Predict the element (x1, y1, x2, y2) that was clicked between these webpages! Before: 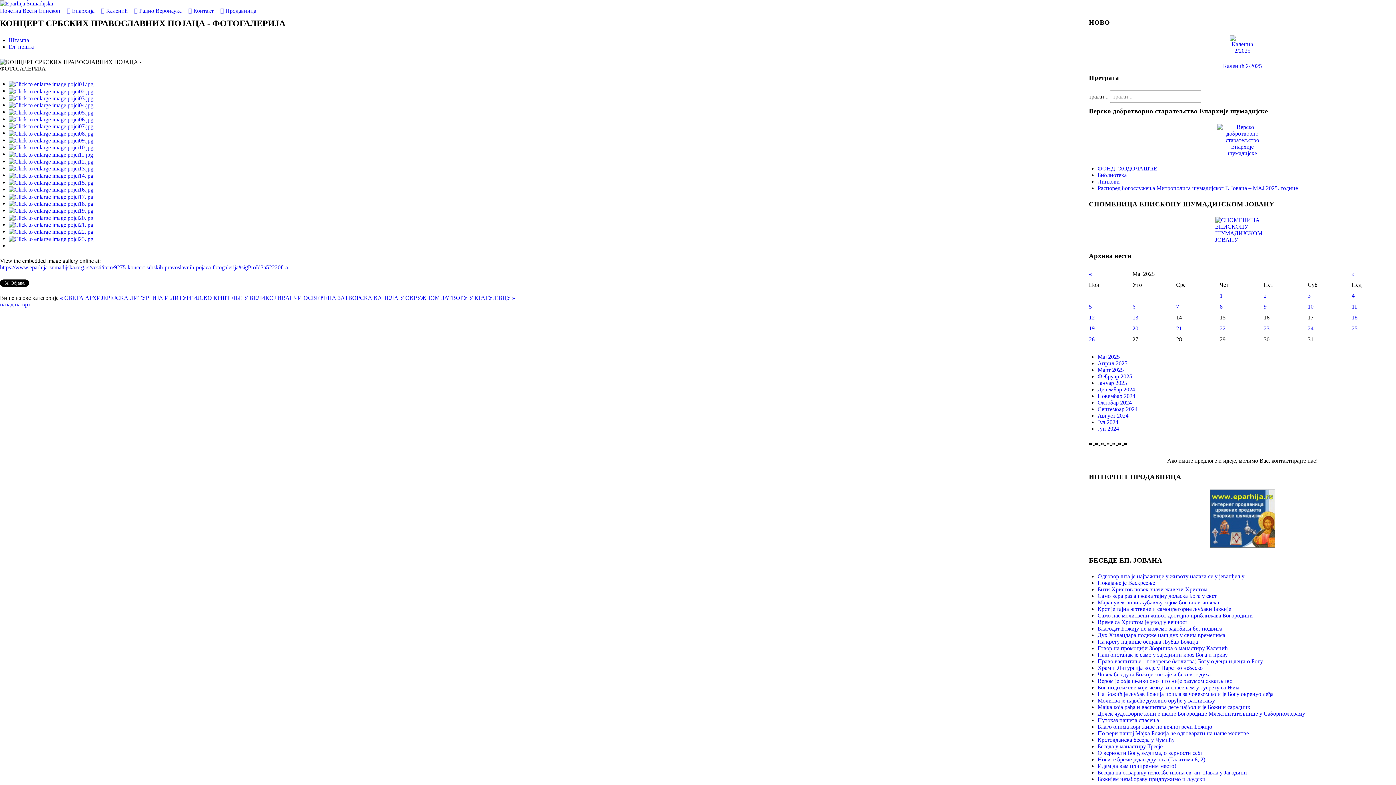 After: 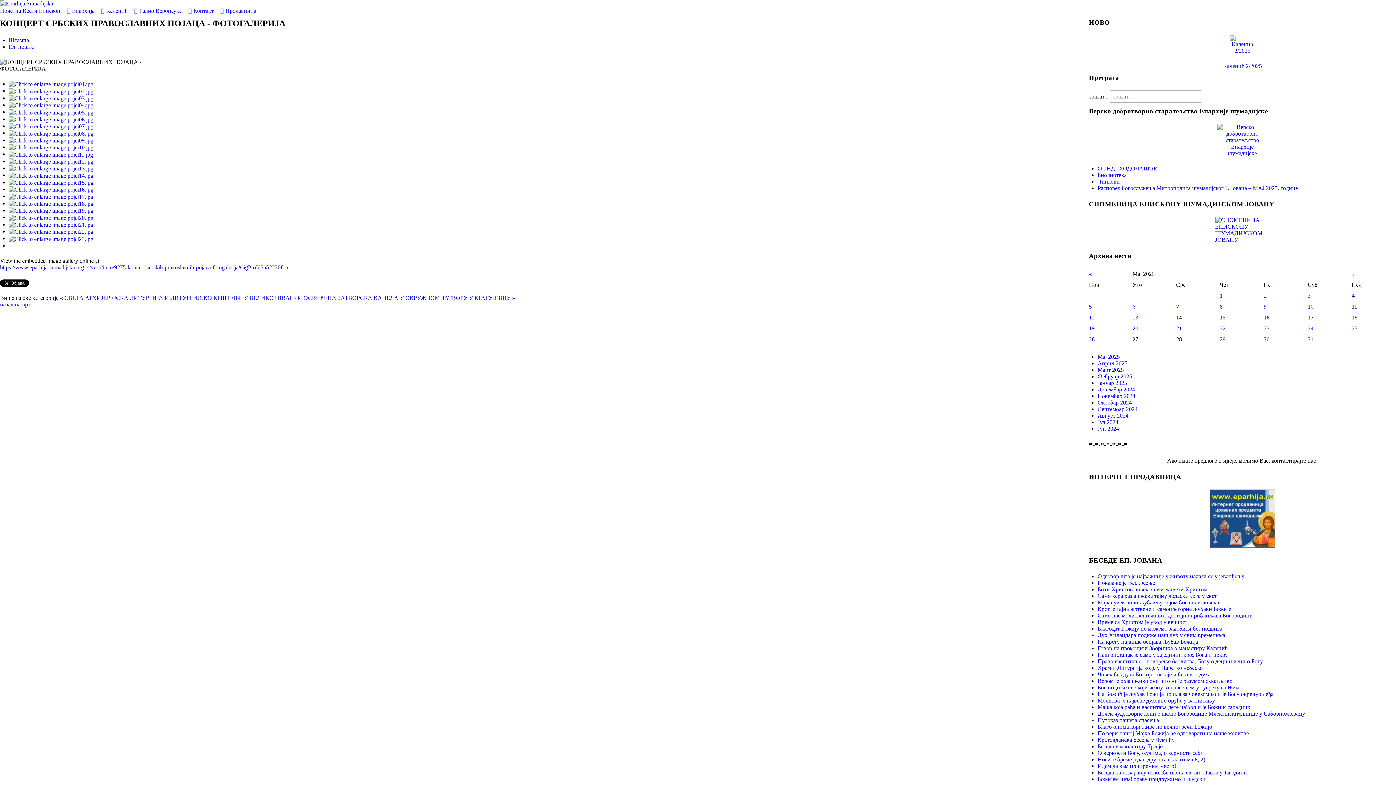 Action: bbox: (1097, 580, 1155, 586) label: Покајање је Васкрсење